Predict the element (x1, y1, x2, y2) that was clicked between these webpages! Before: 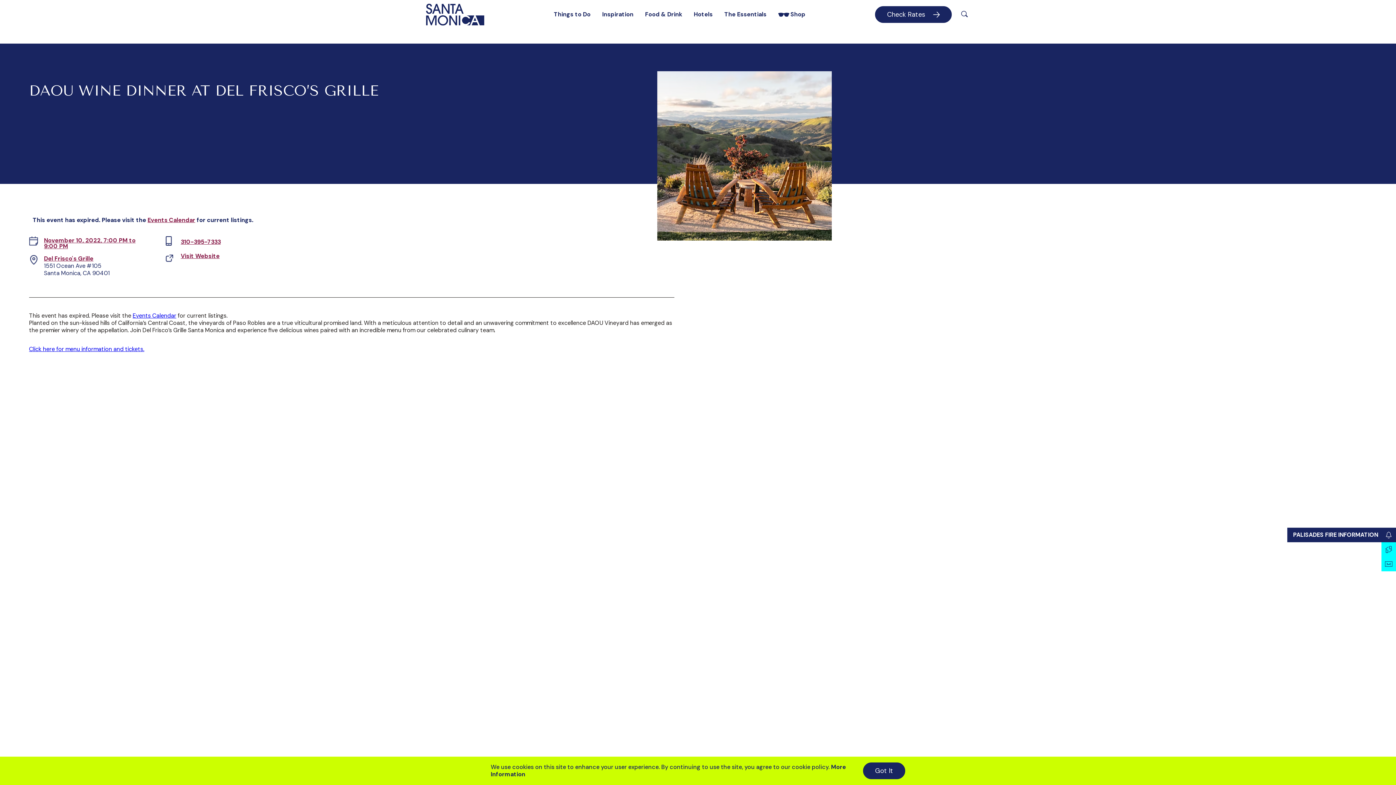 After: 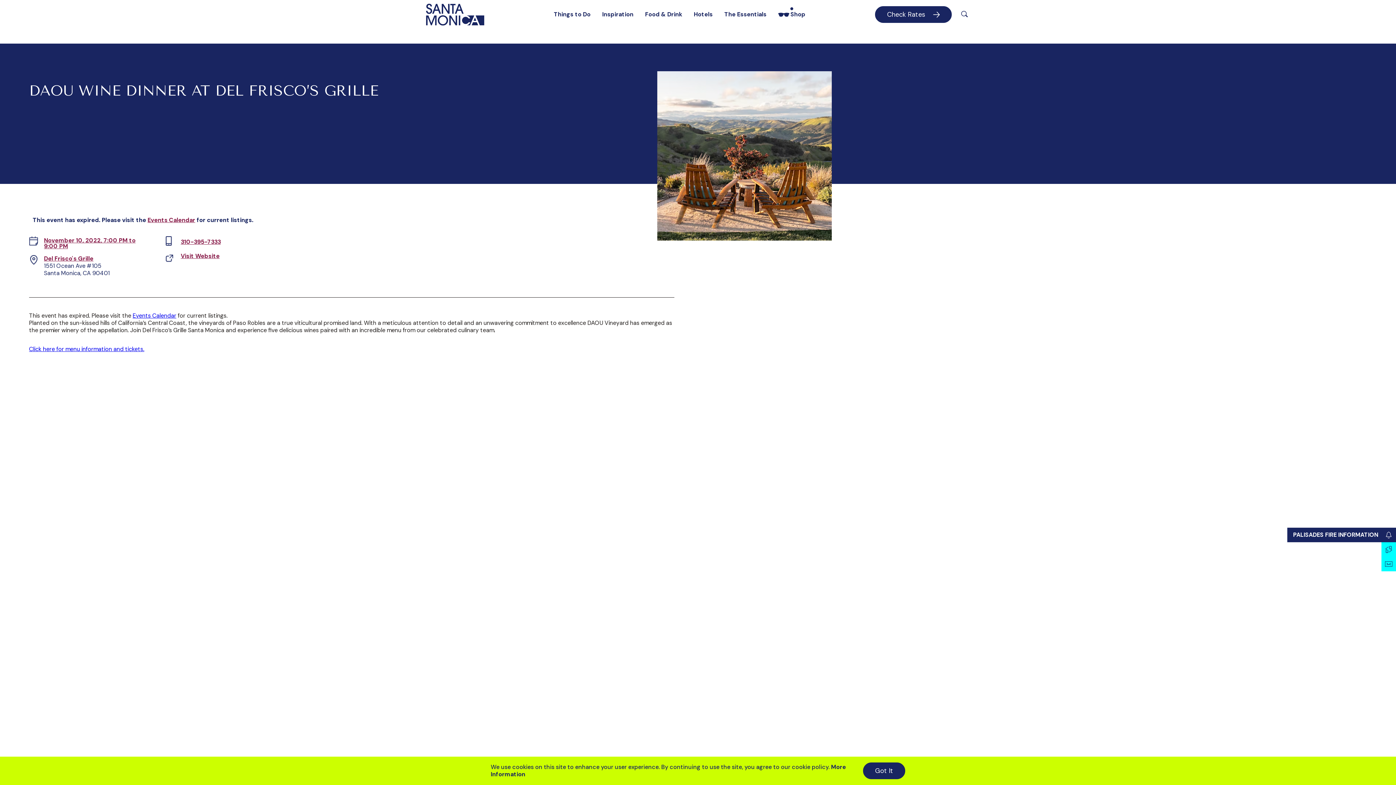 Action: bbox: (772, 4, 811, 24) label: Shop